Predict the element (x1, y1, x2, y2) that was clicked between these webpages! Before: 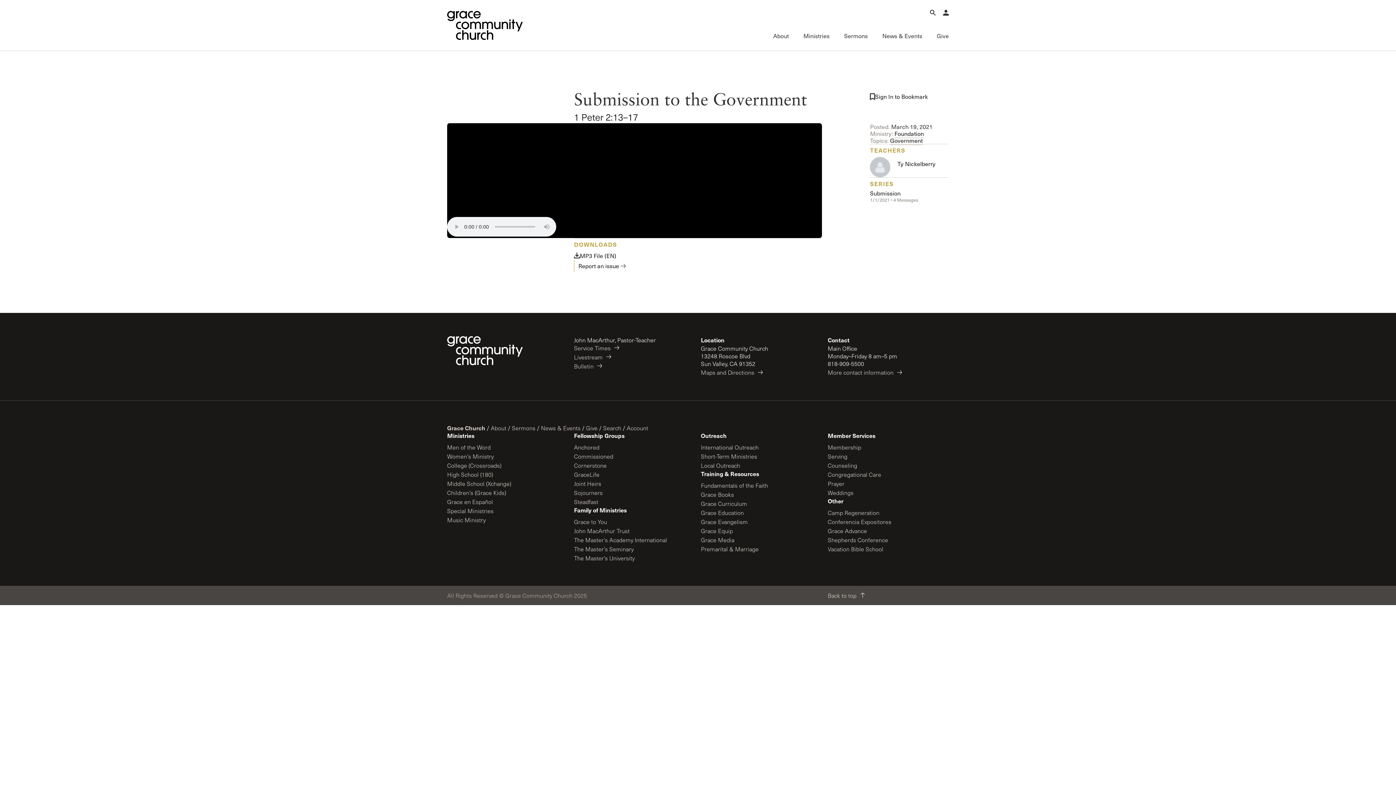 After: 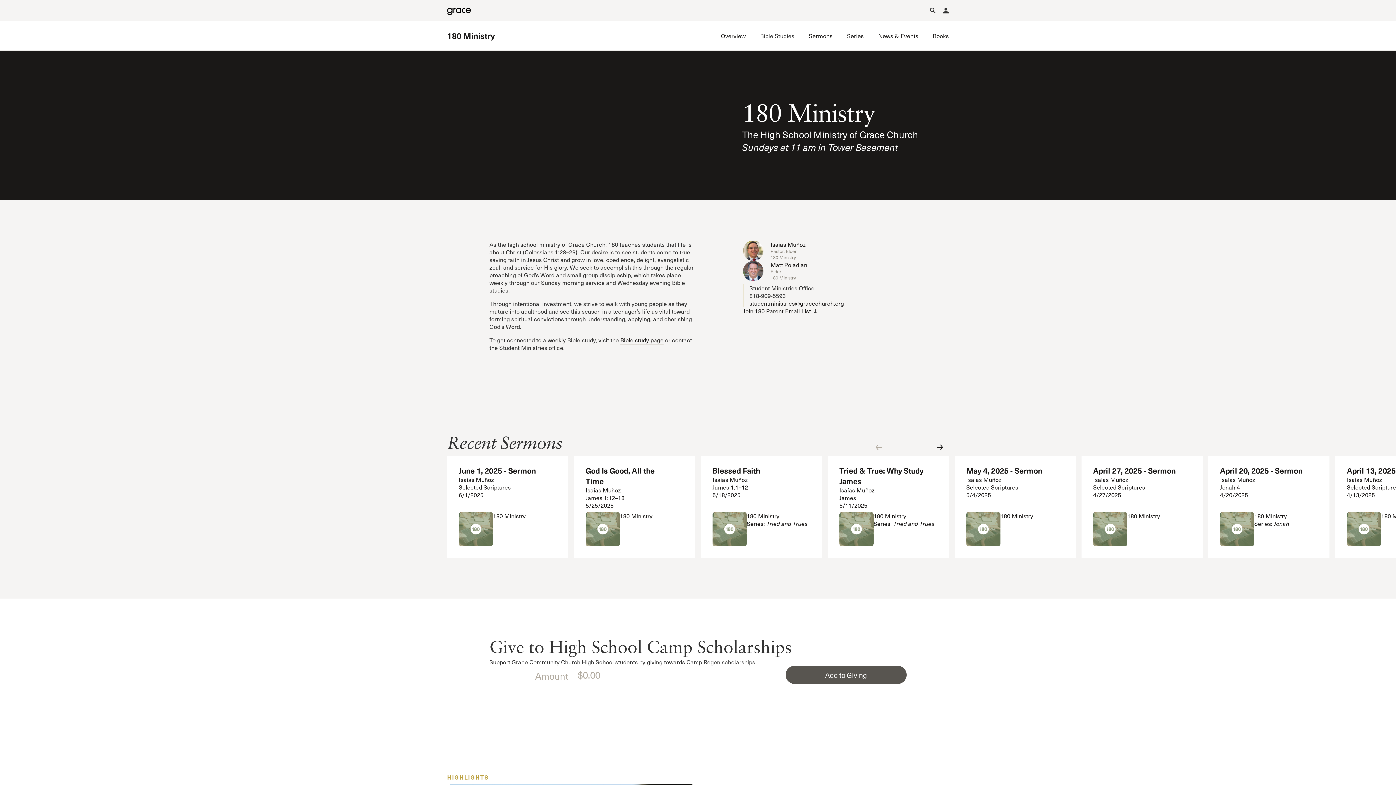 Action: label: High School (180) bbox: (447, 469, 501, 479)